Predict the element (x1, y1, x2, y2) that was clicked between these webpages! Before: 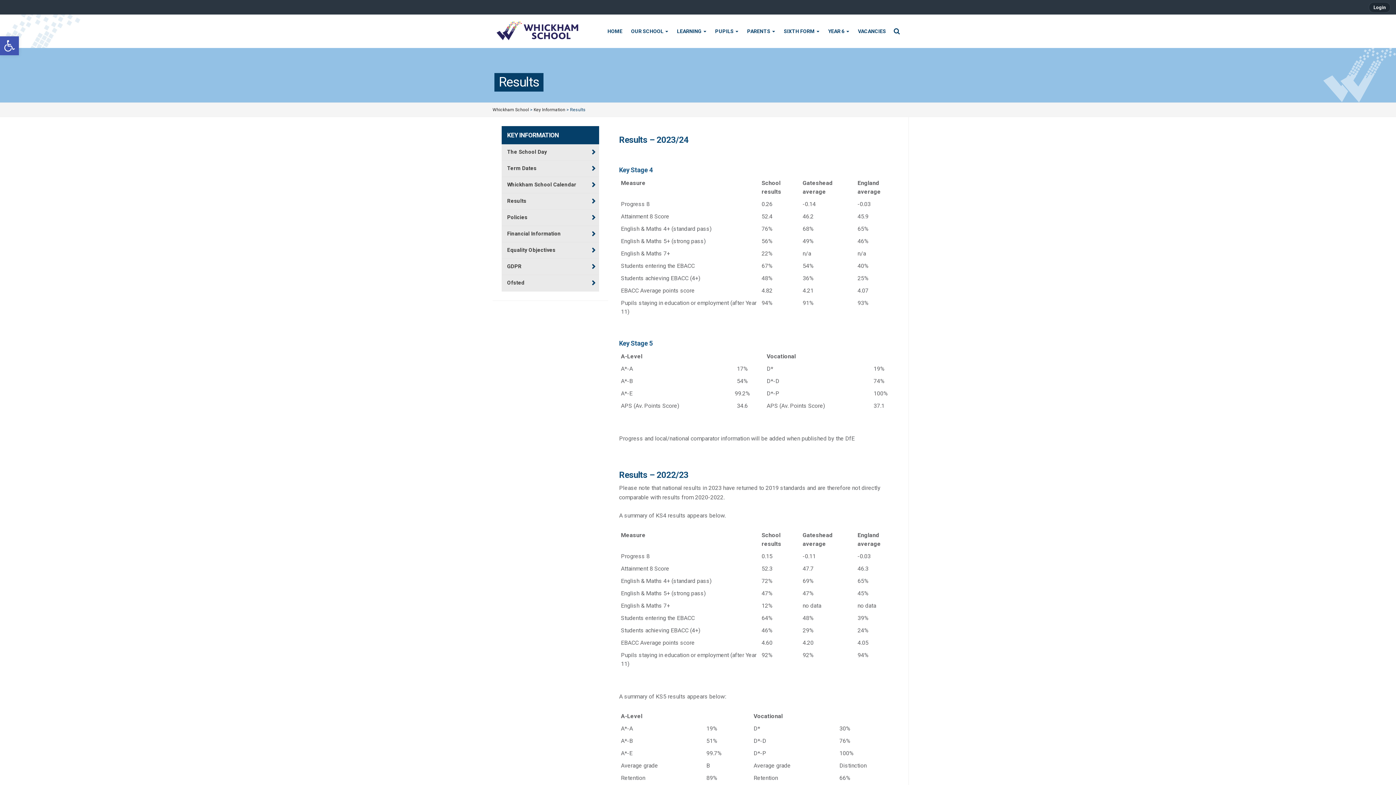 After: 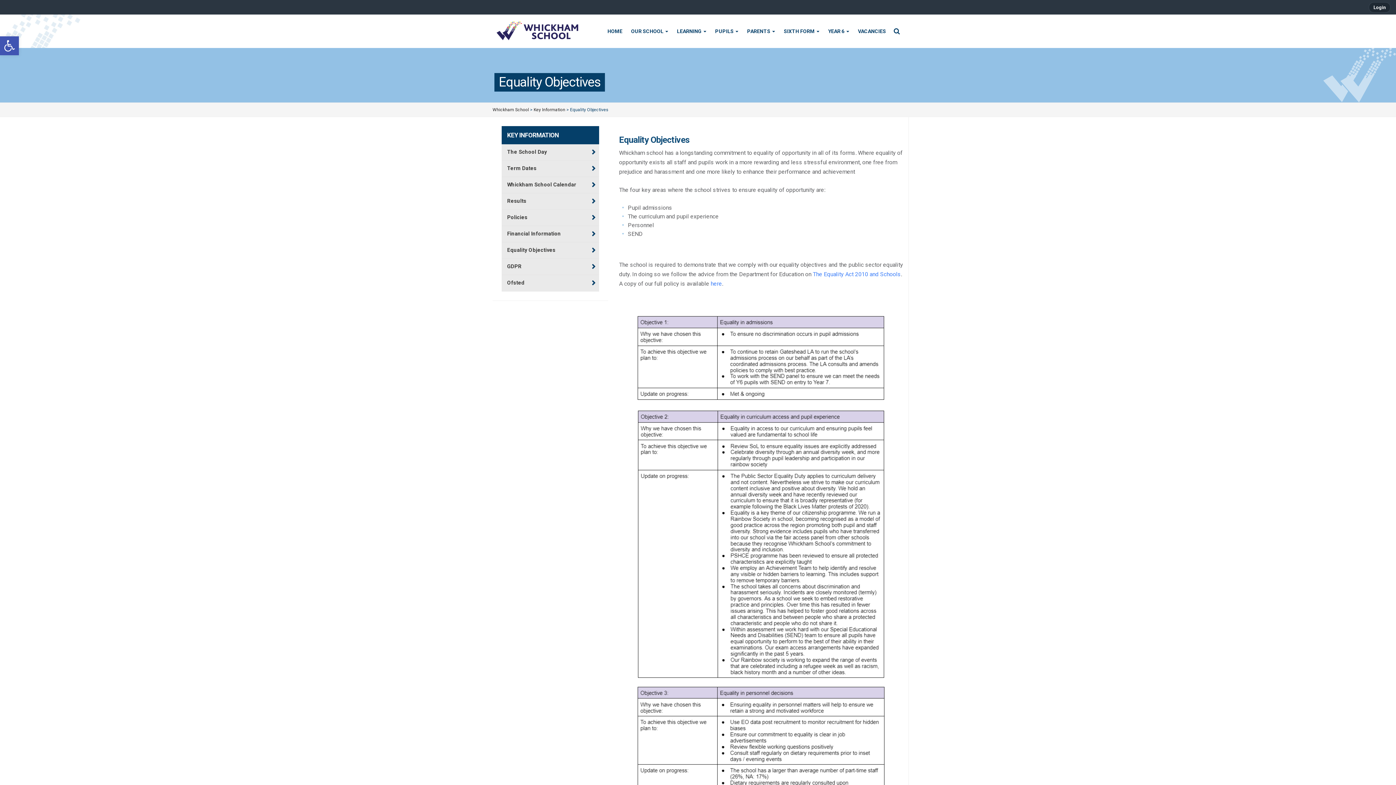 Action: label: Equality Objectives bbox: (501, 242, 599, 259)